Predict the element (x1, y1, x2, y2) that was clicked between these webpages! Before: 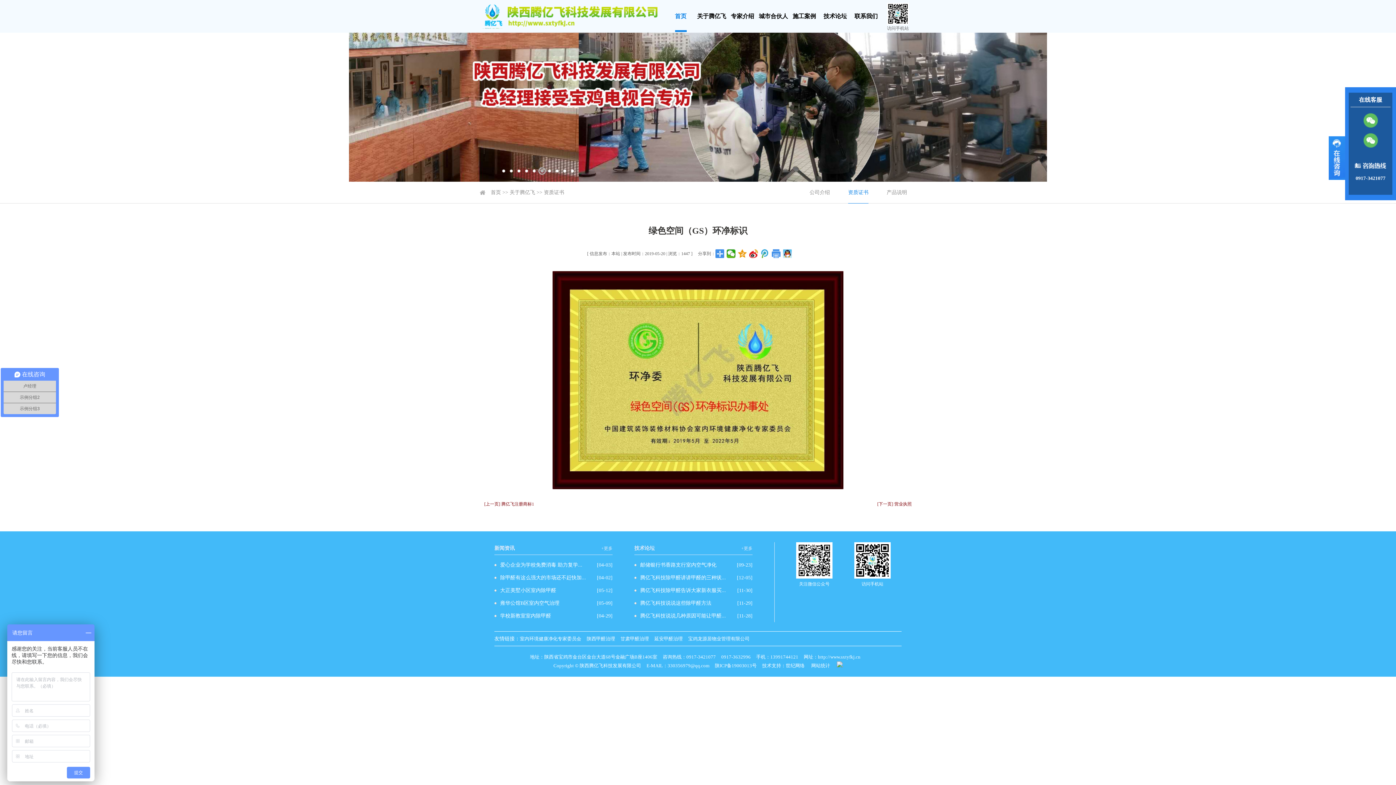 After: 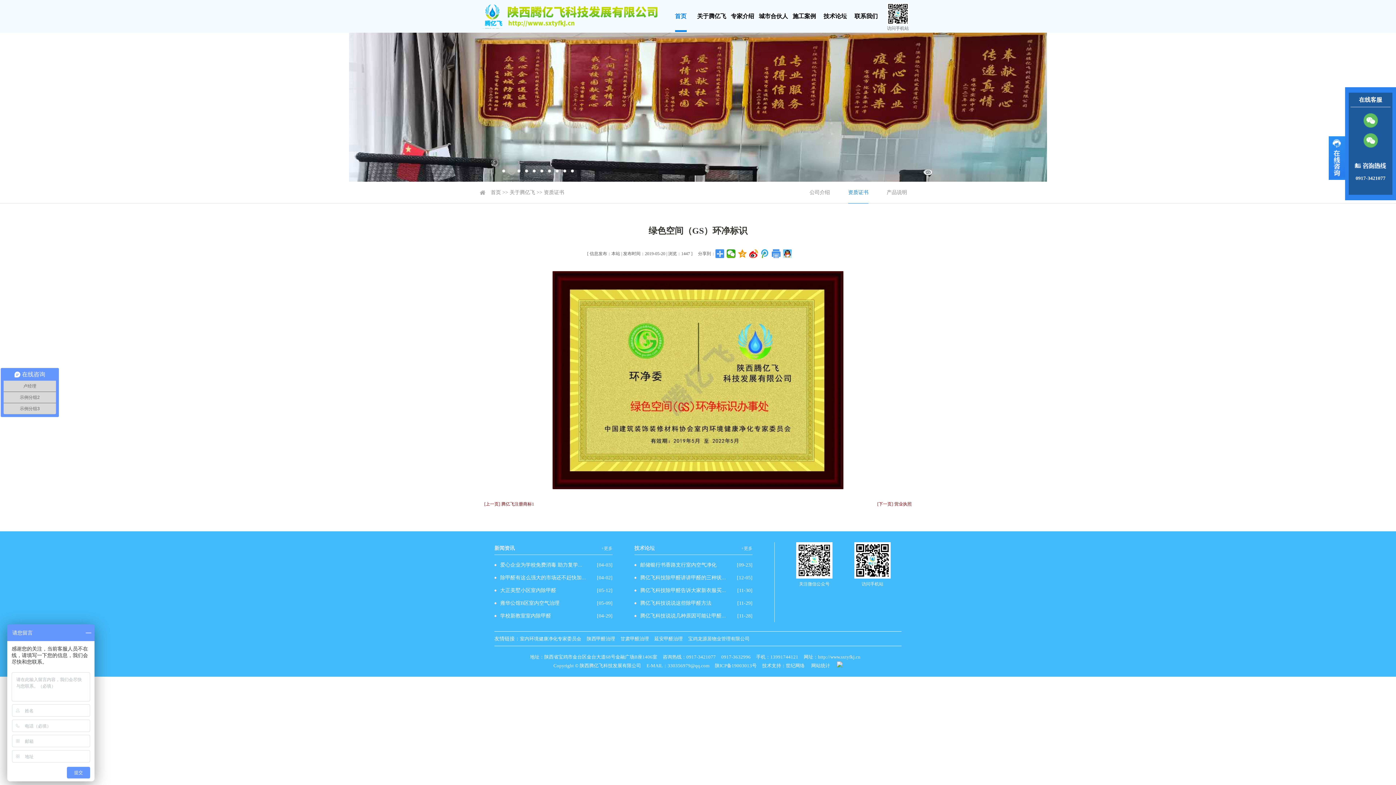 Action: label: 陕ICP备19003013号 bbox: (715, 663, 756, 668)